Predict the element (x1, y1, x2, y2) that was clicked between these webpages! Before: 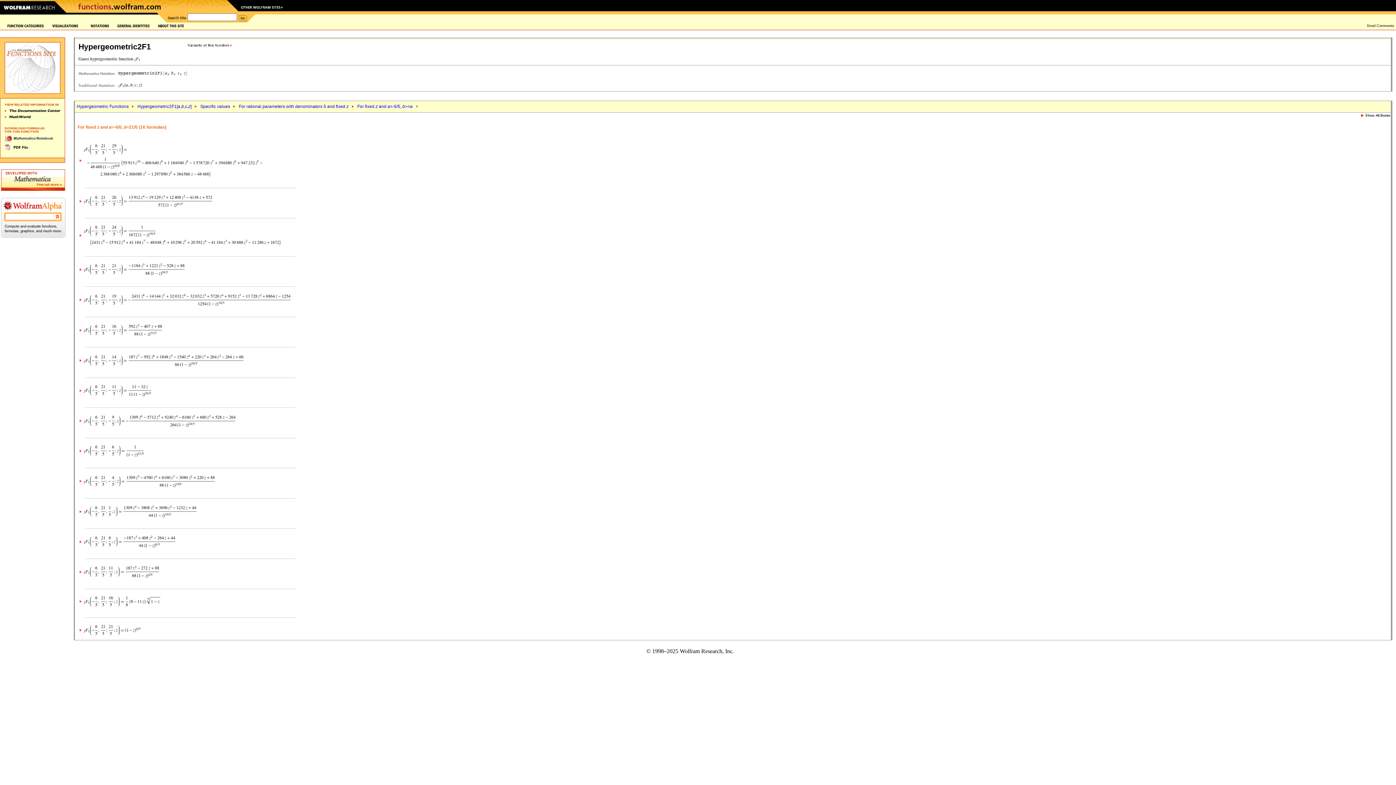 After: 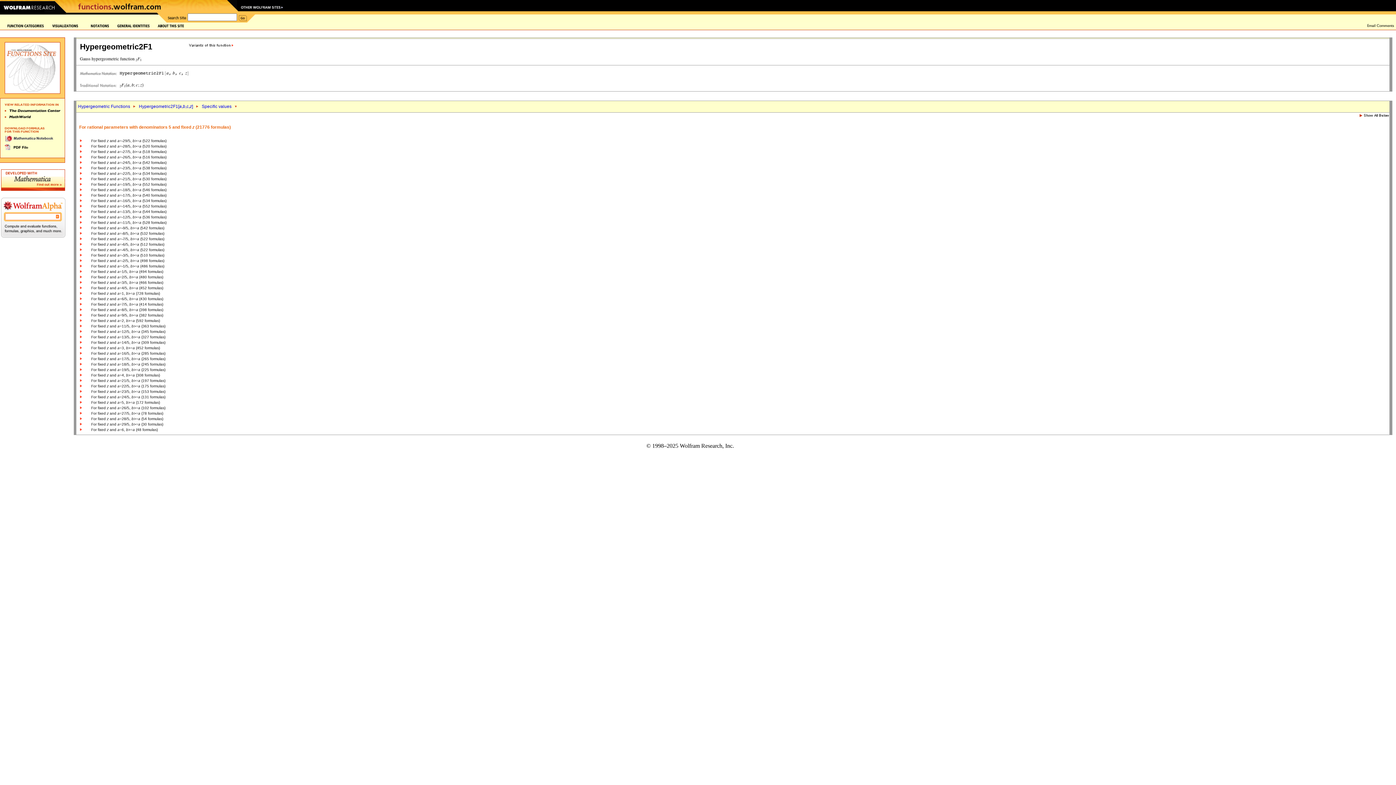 Action: label: For rational parameters with denominators 5 and fixed z bbox: (238, 104, 348, 109)